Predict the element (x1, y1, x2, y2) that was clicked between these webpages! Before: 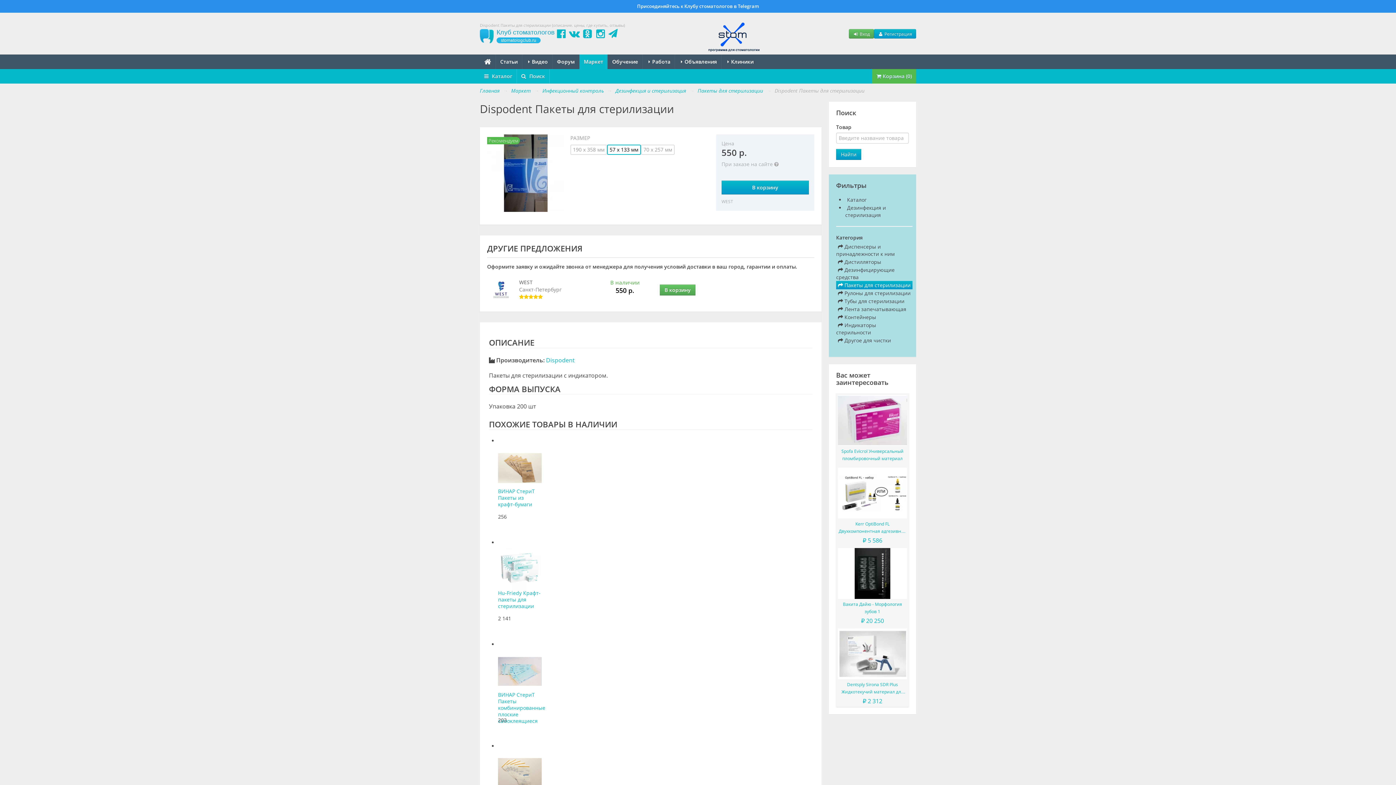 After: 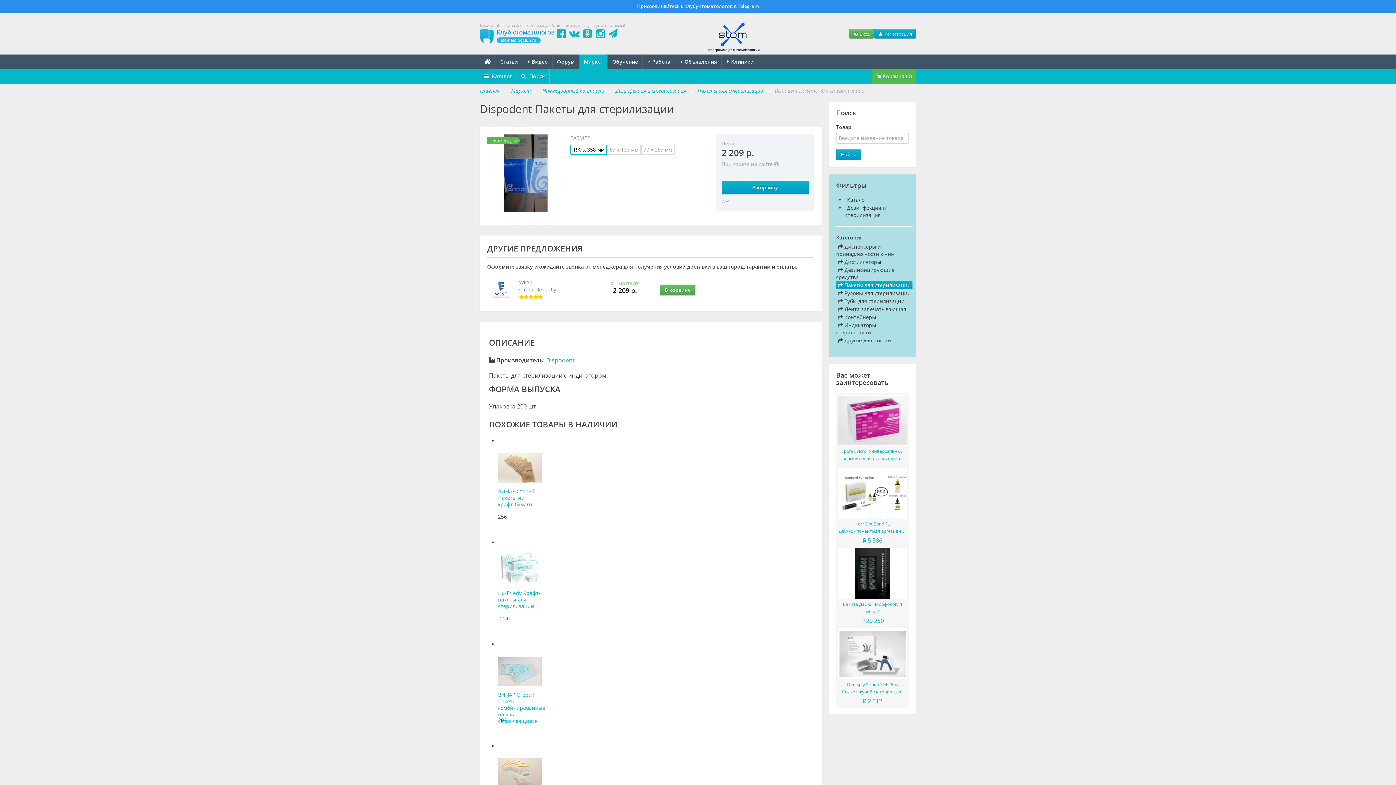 Action: label: 190 х 358 мм bbox: (570, 144, 607, 154)